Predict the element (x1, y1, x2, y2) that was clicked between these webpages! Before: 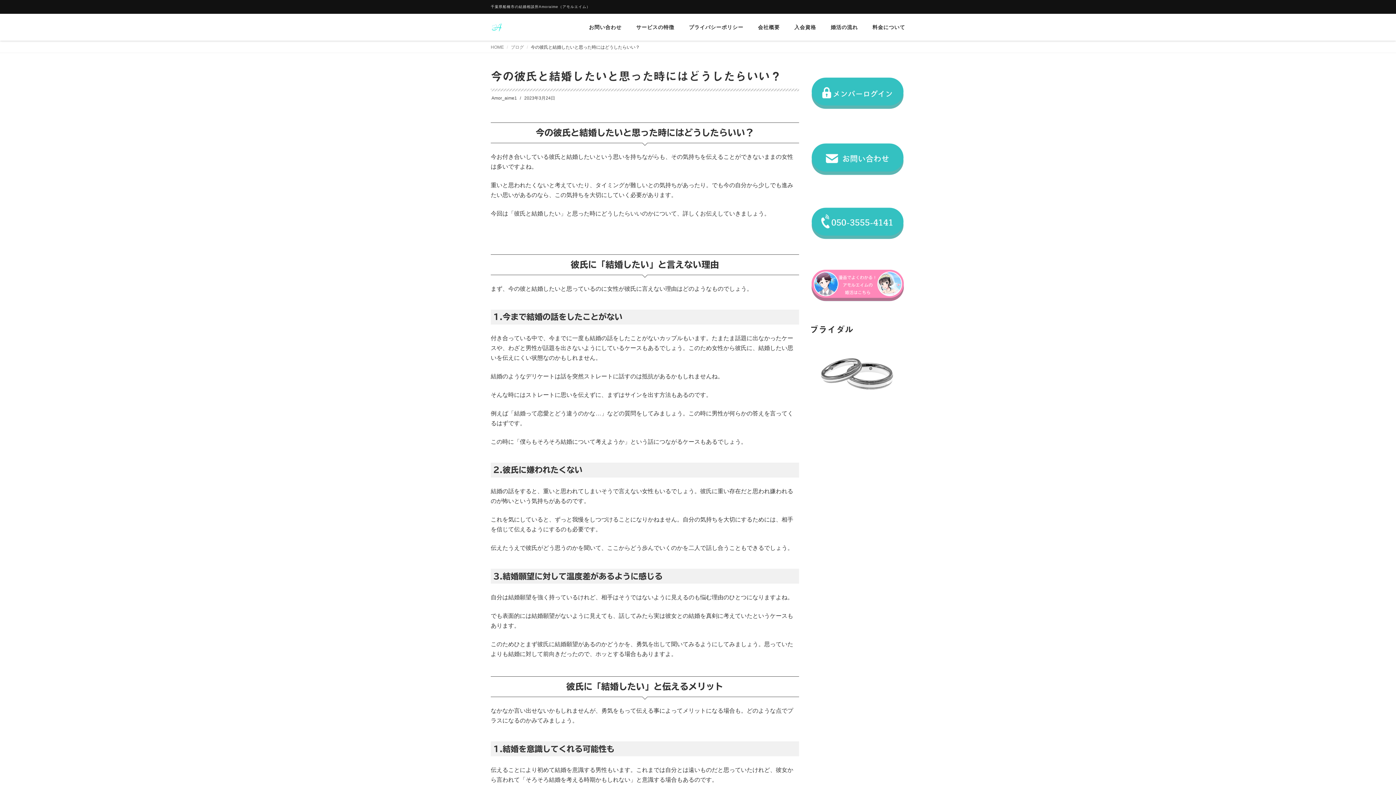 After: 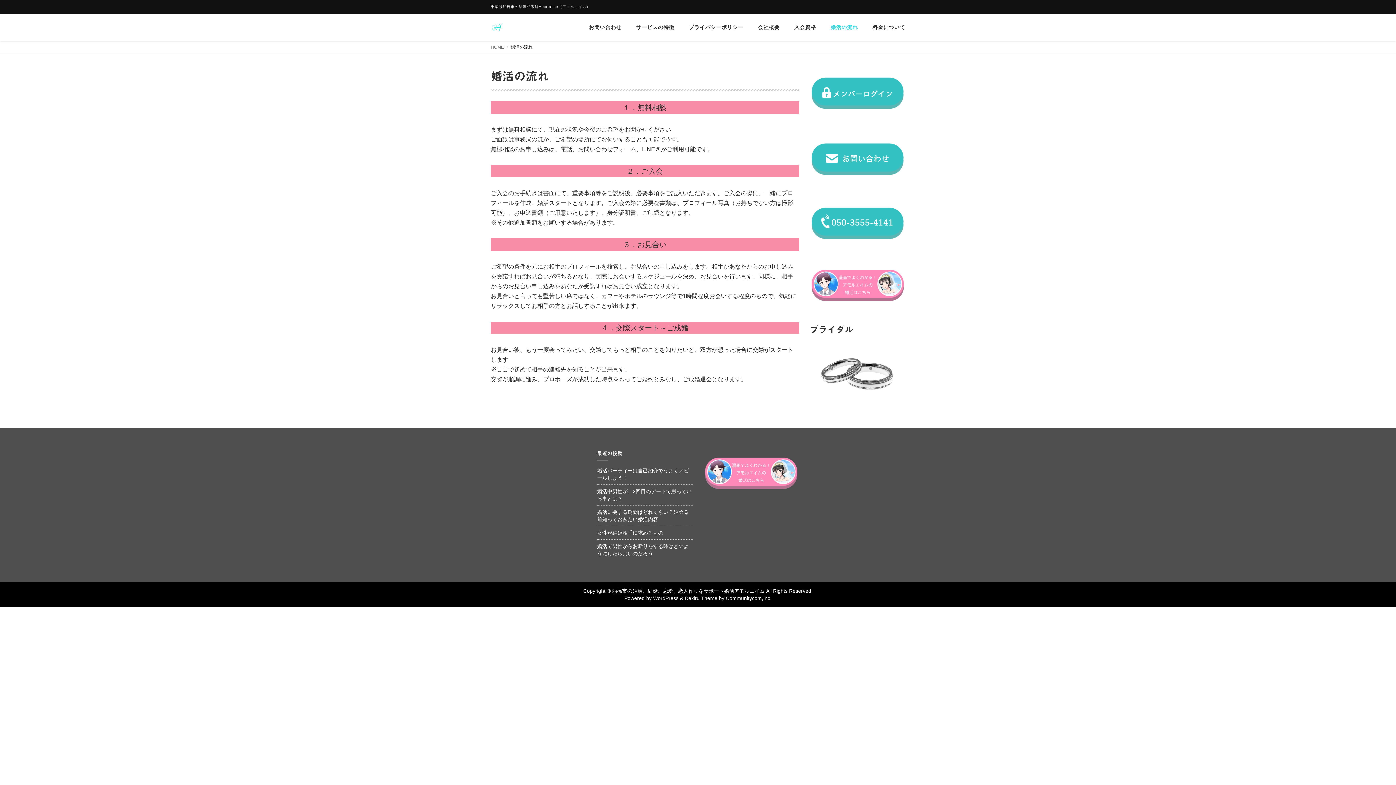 Action: bbox: (823, 13, 865, 40) label: 婚活の流れ